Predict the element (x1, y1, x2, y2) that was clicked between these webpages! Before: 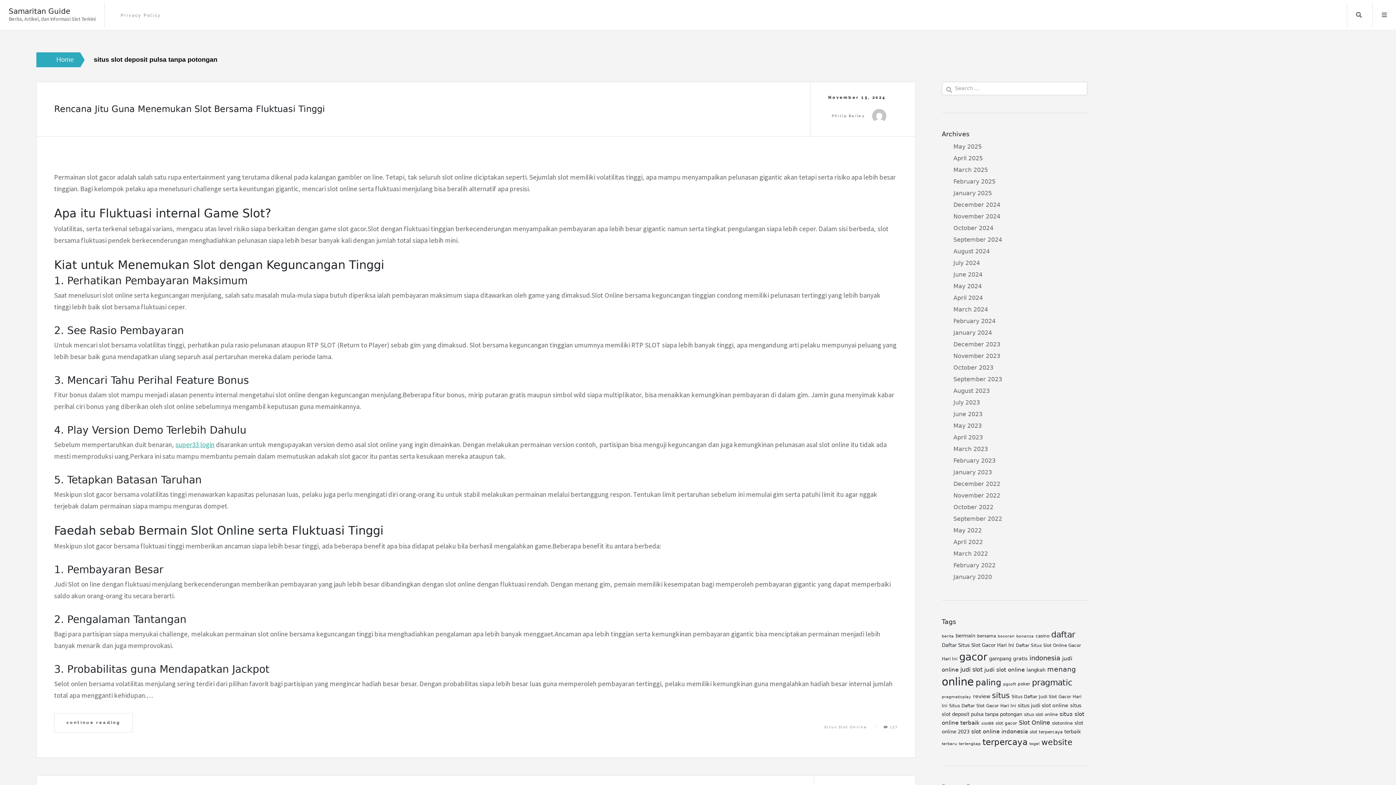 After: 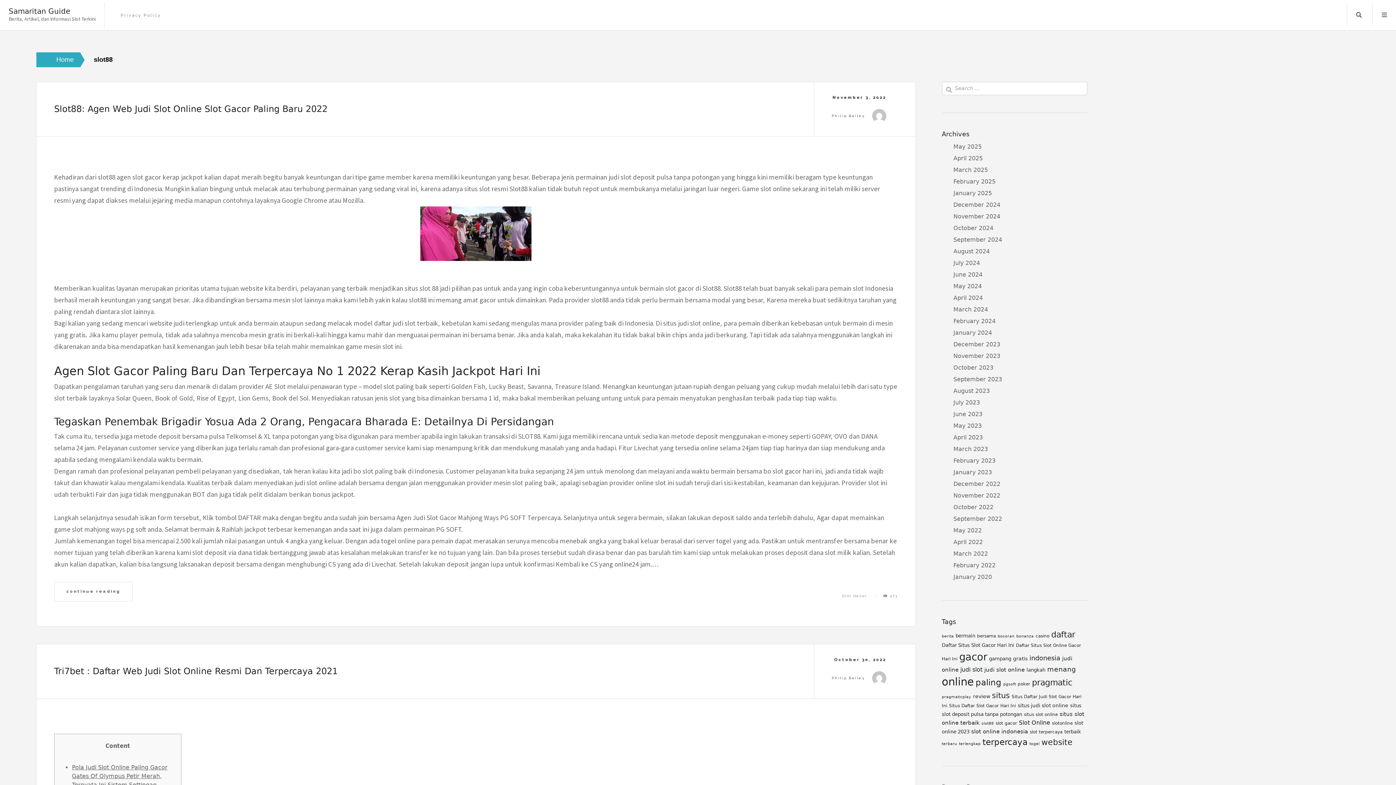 Action: label: slot88 (4 items) bbox: (981, 721, 994, 726)